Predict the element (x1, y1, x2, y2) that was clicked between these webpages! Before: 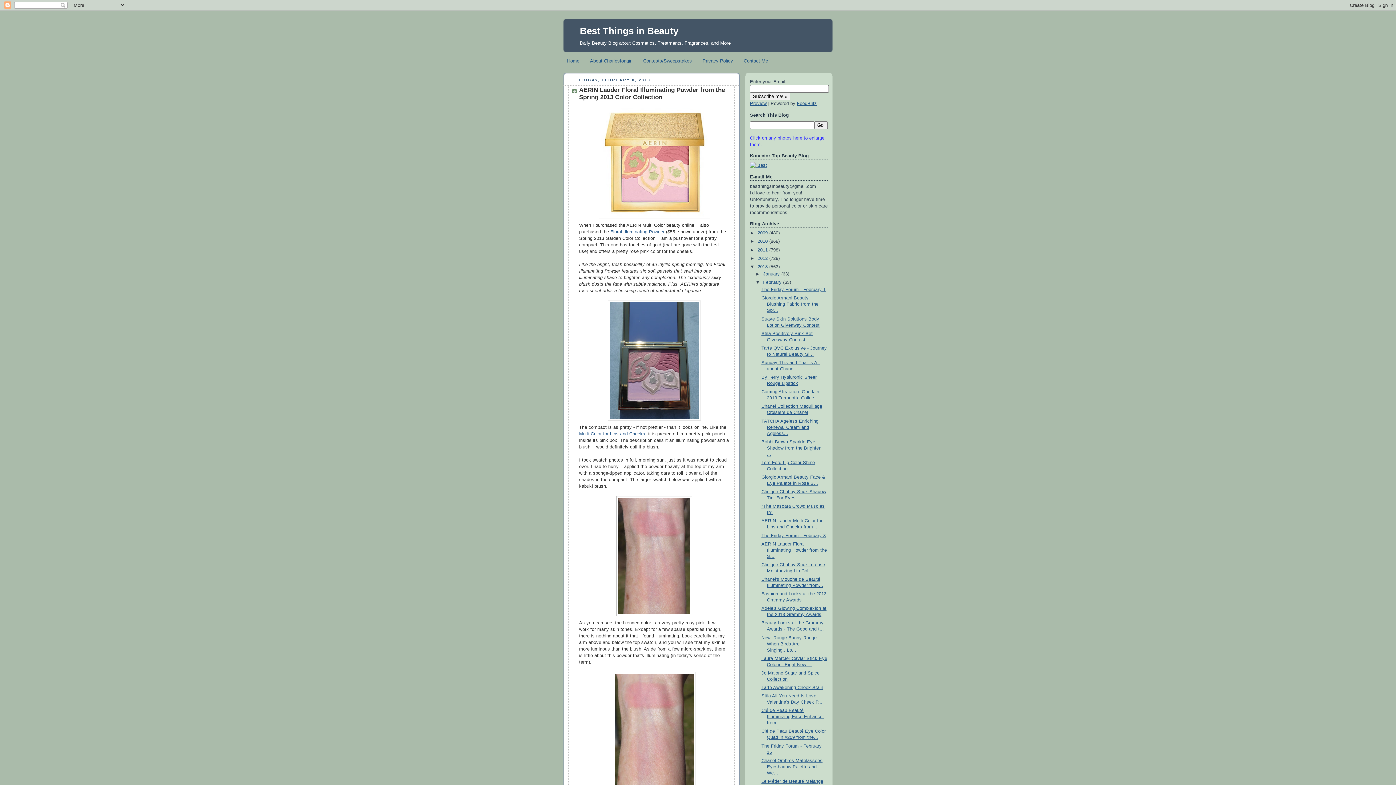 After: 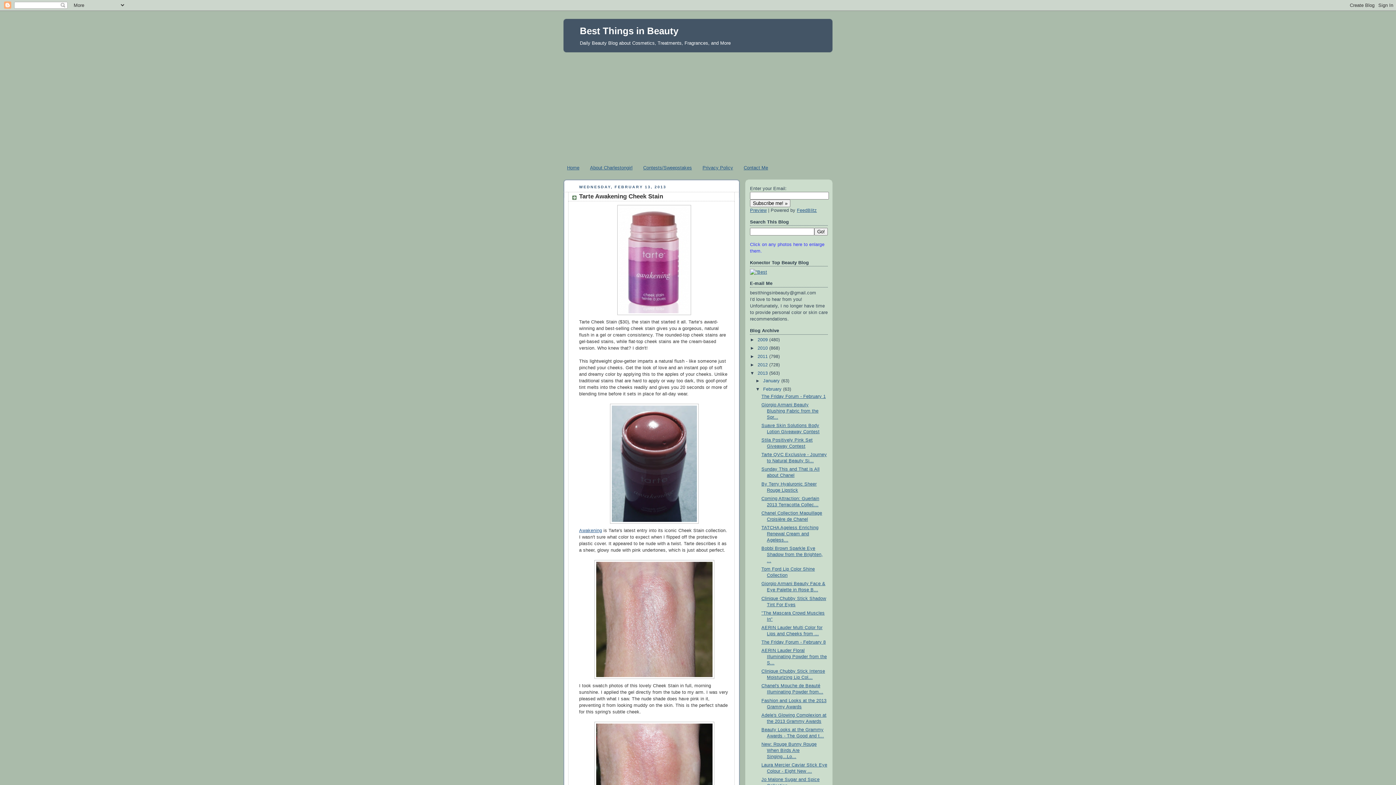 Action: bbox: (761, 685, 823, 690) label: Tarte Awakening Cheek Stain